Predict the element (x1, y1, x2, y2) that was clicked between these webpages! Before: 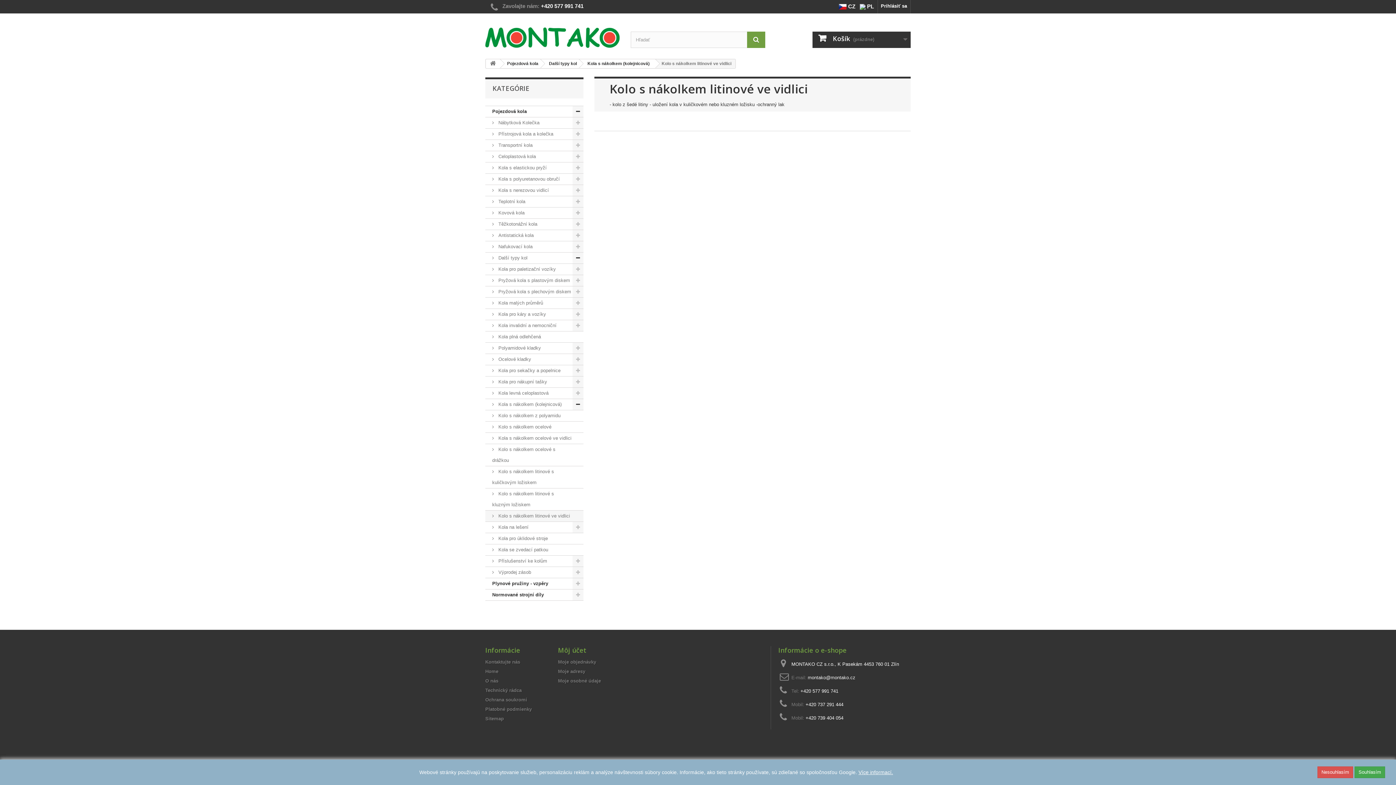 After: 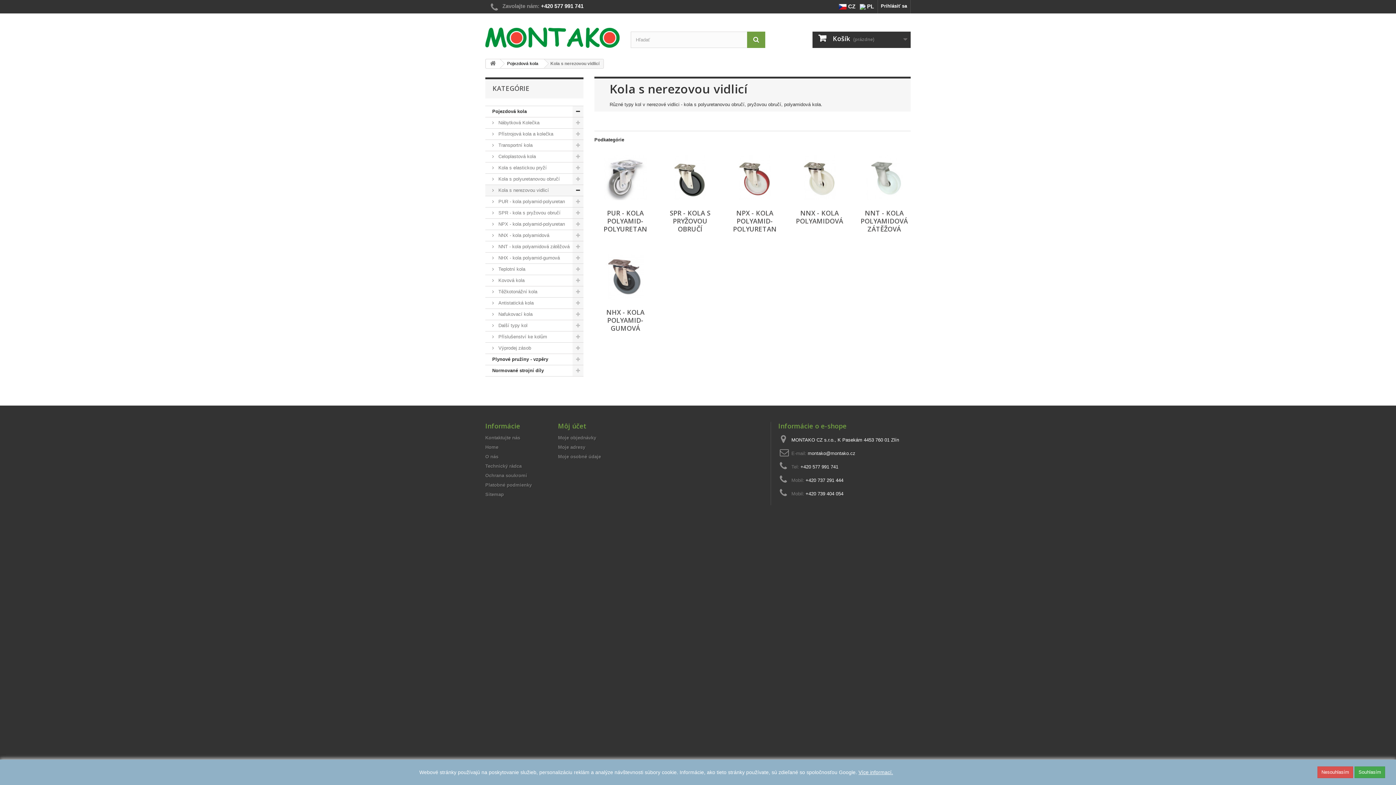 Action: label:  Kola s nerezovou vidlicí bbox: (485, 185, 583, 196)